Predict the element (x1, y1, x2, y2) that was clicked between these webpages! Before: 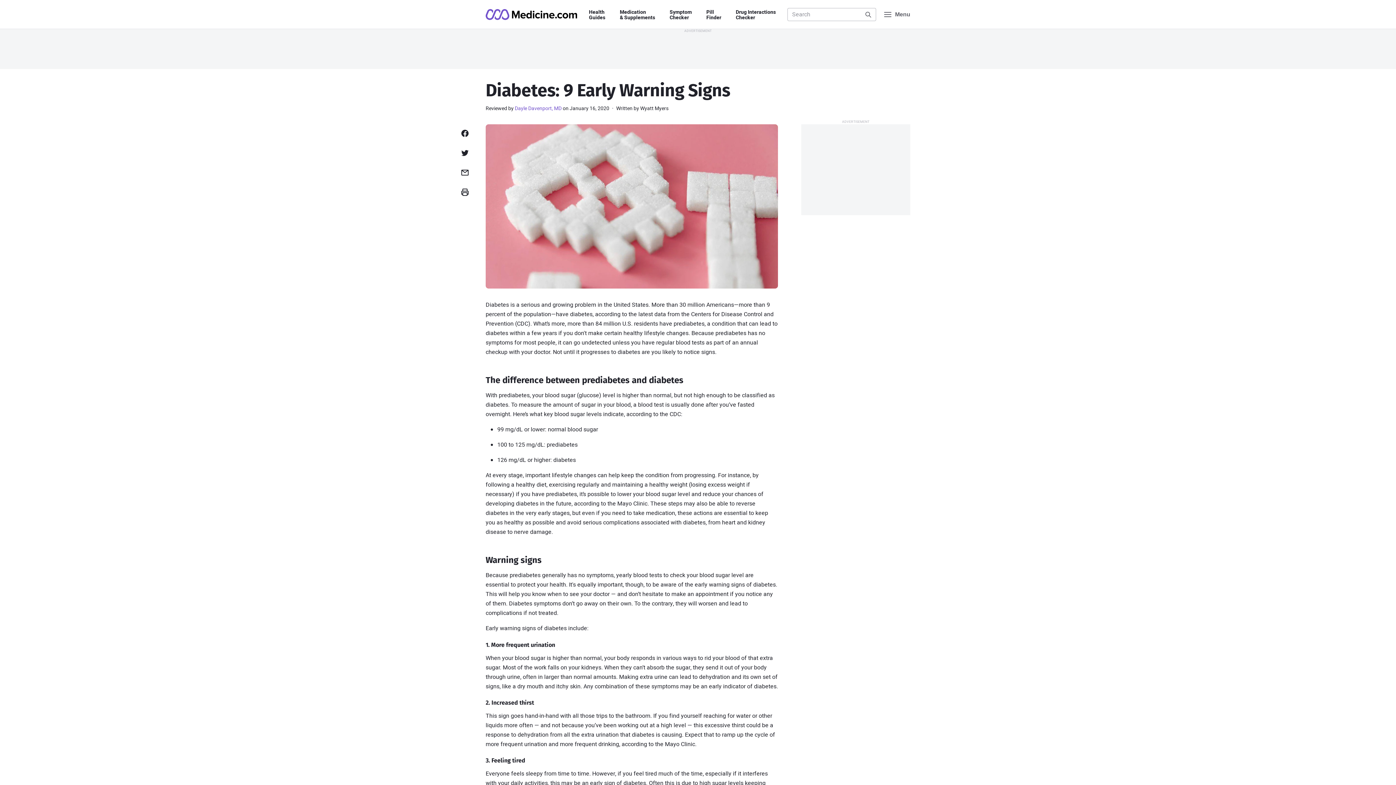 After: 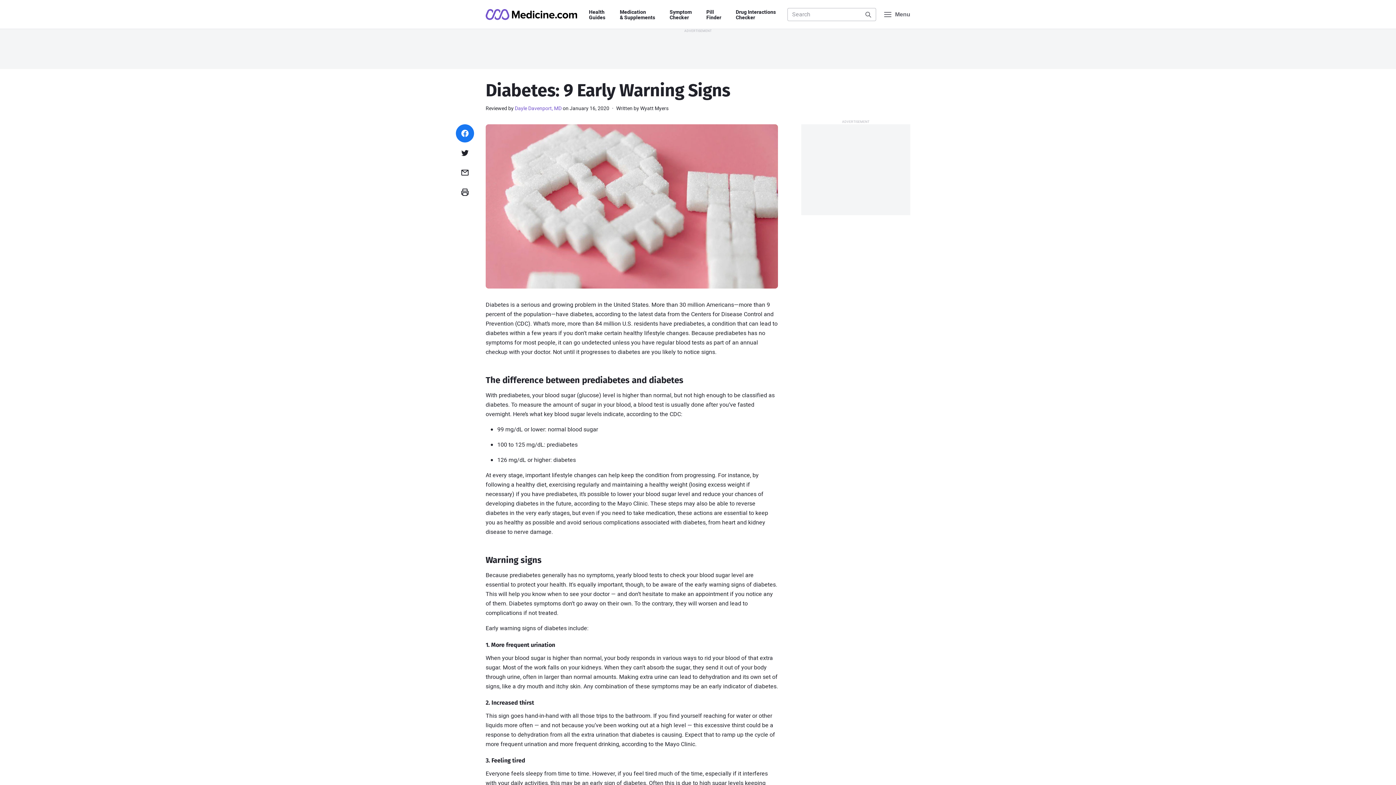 Action: label: Share on Facebook bbox: (456, 124, 474, 142)